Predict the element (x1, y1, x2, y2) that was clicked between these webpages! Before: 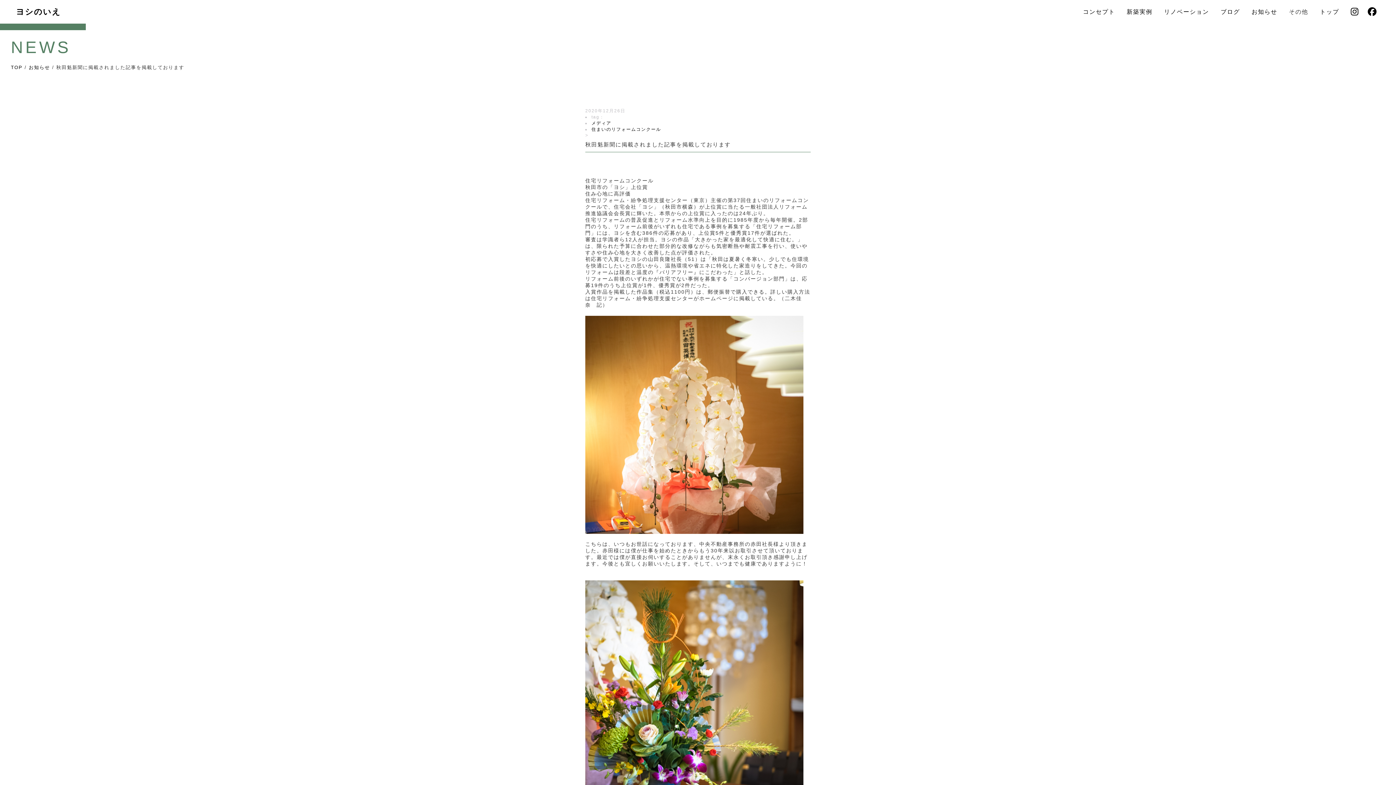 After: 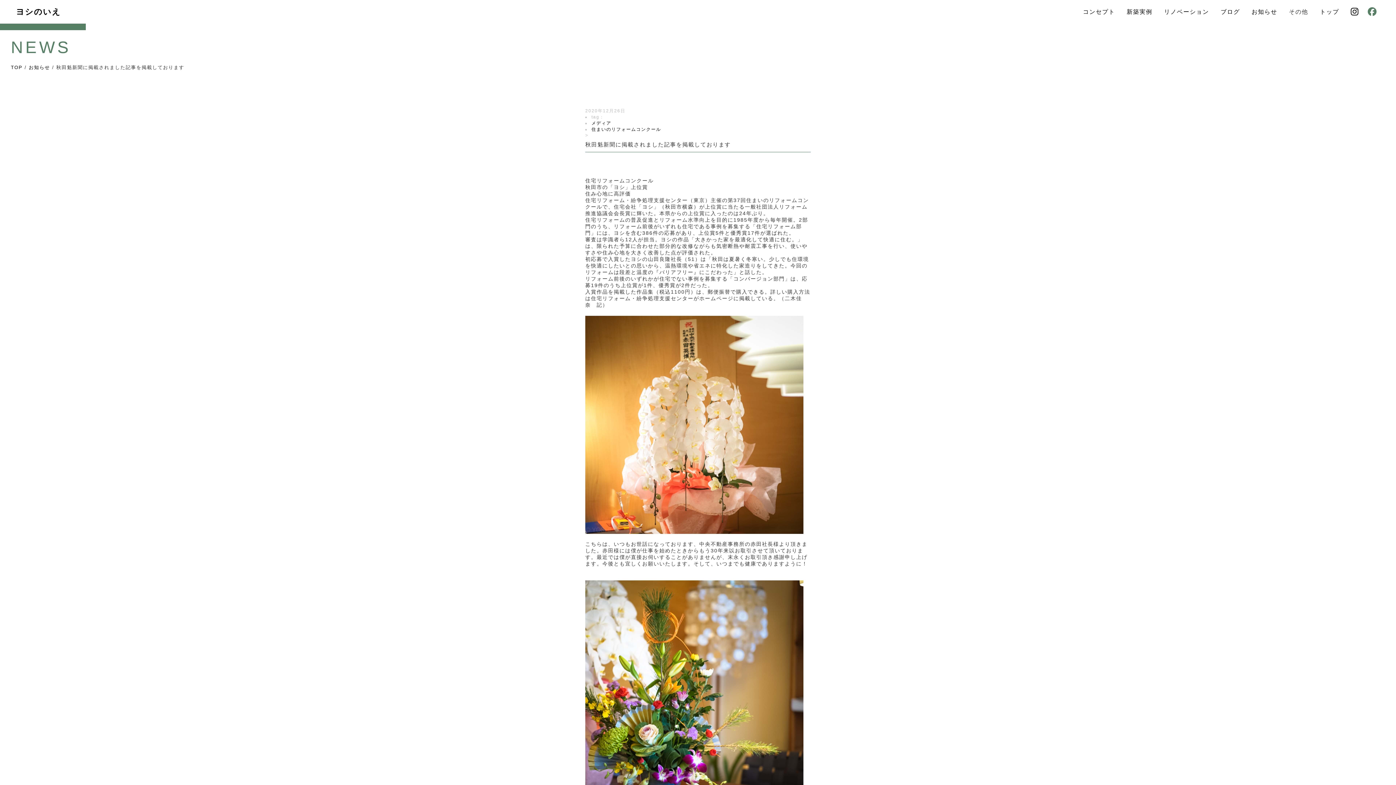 Action: bbox: (1368, 6, 1377, 16)